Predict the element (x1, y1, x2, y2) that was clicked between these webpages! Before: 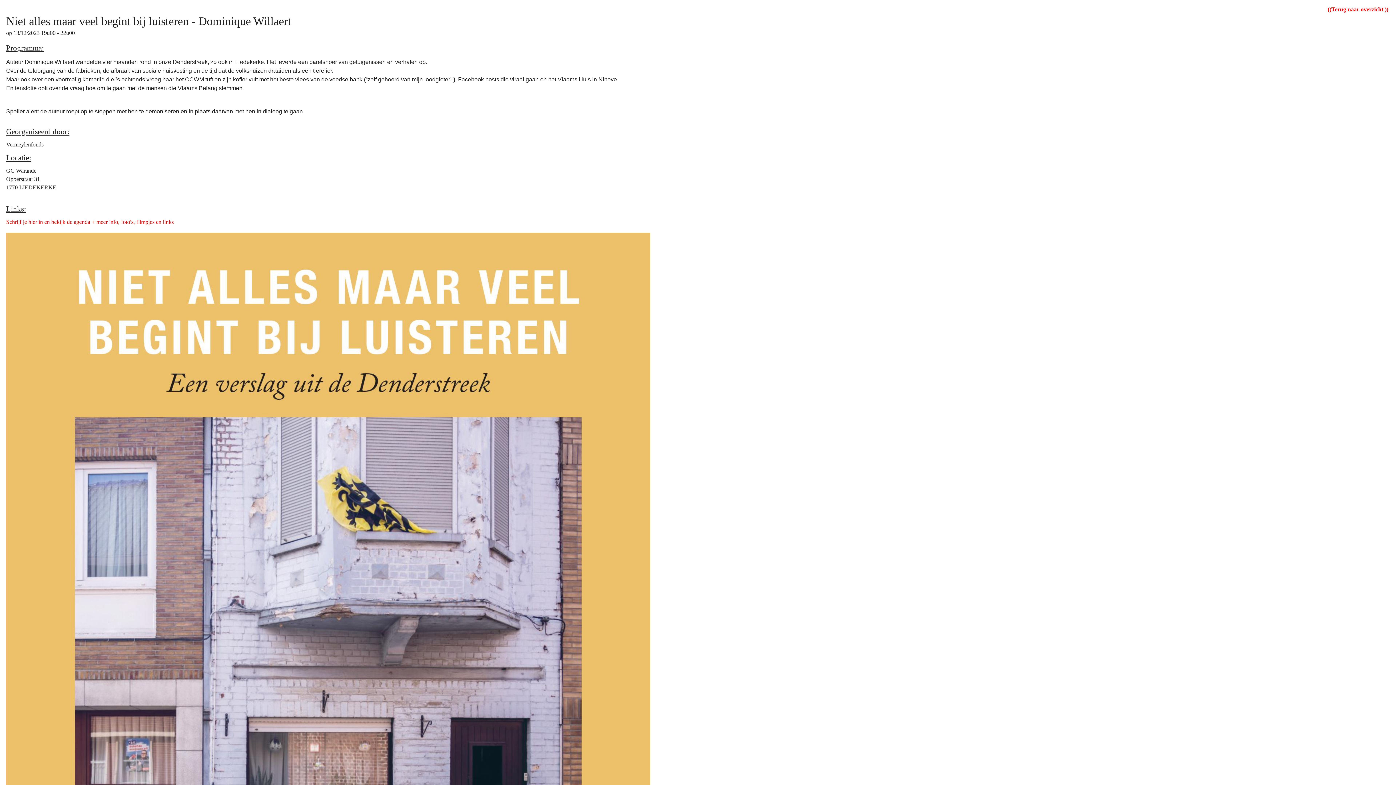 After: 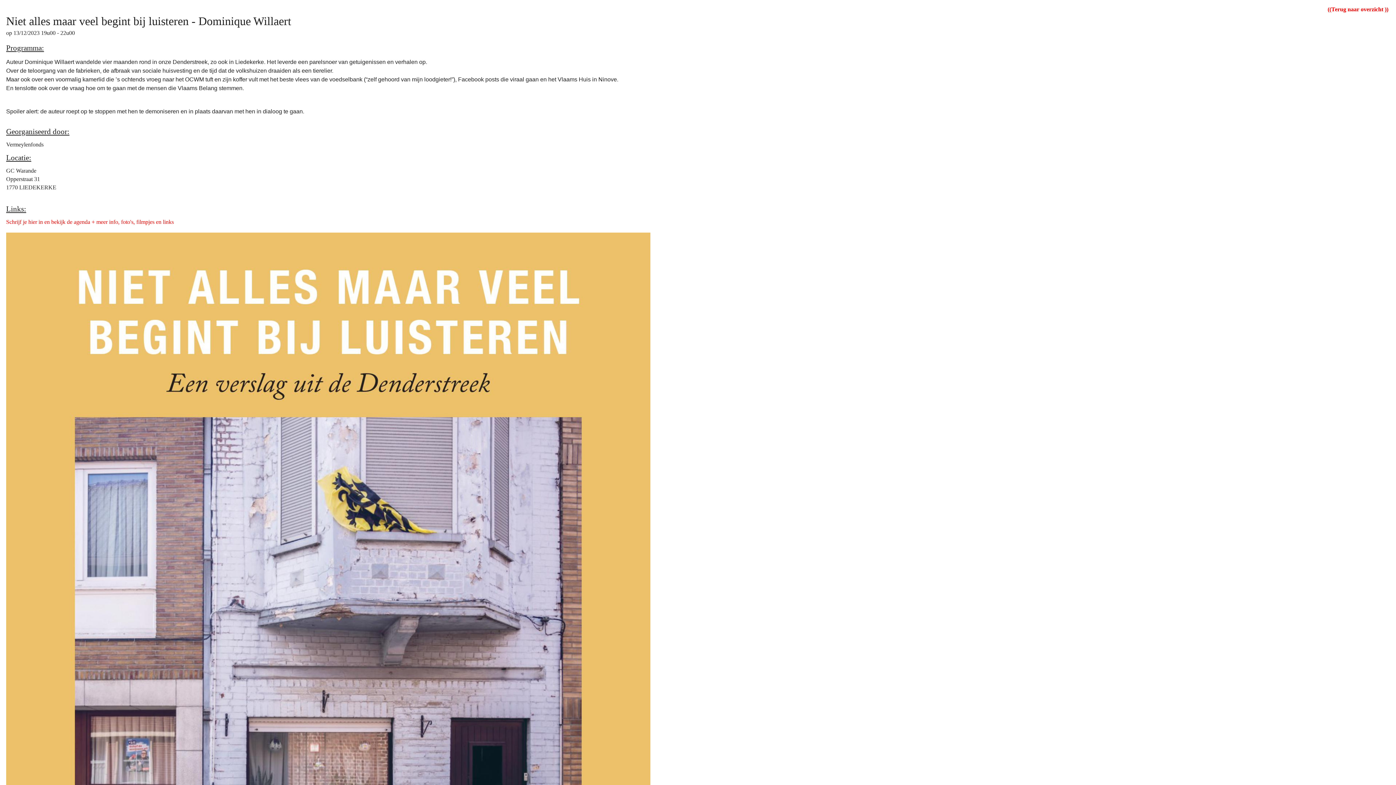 Action: label: Schrijf je hier in en bekijk de agenda + meer info, foto's, filmpjes en links bbox: (6, 218, 173, 225)